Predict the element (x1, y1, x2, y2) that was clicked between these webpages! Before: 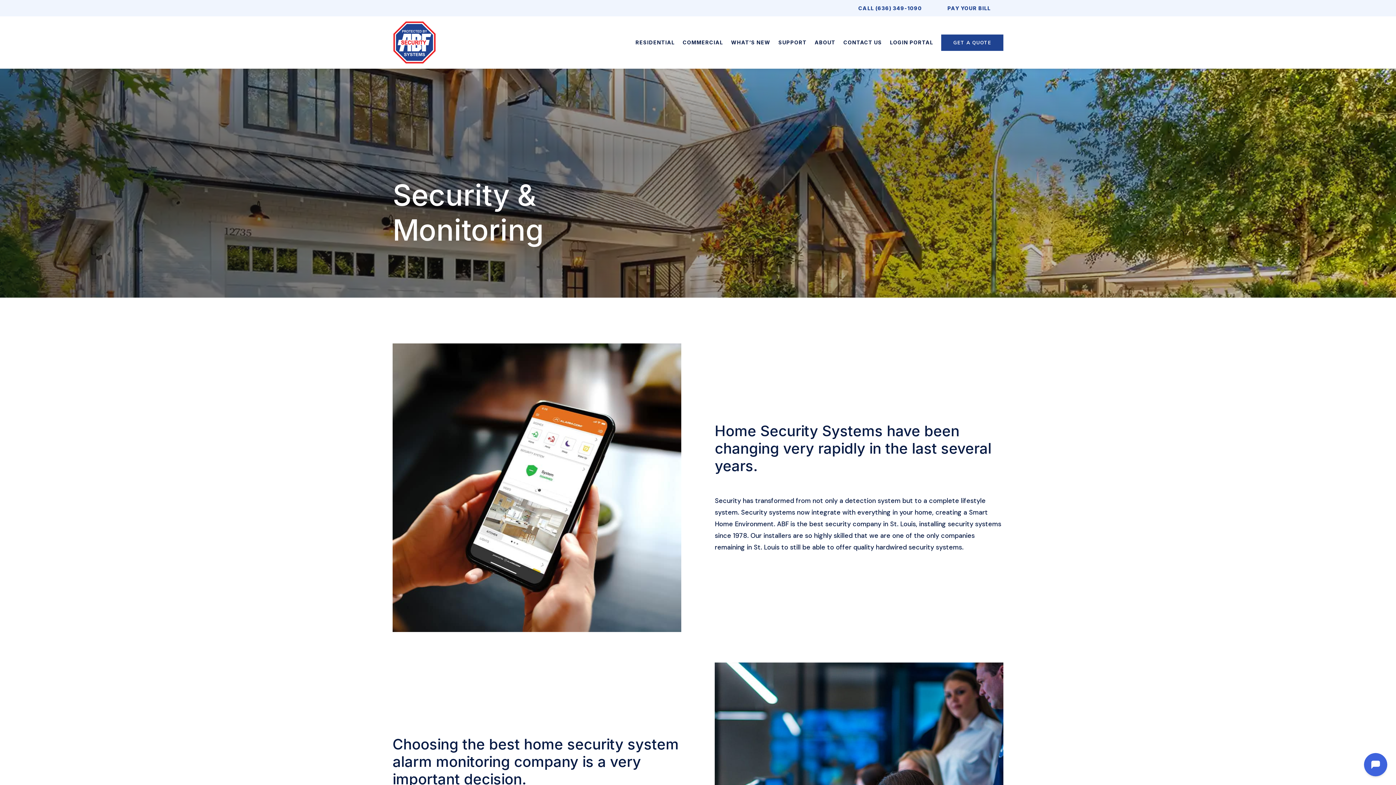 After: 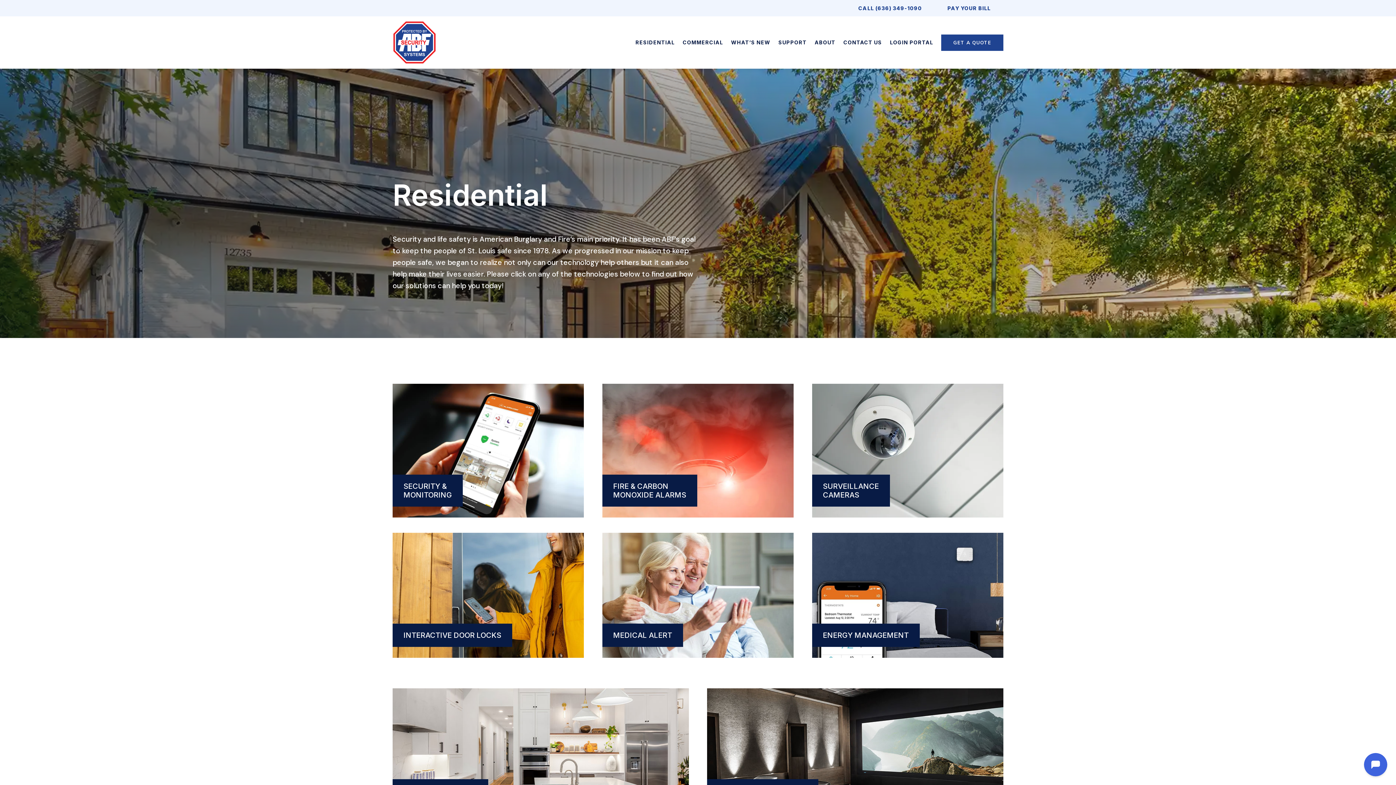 Action: label: RESIDENTIAL bbox: (635, 20, 674, 64)